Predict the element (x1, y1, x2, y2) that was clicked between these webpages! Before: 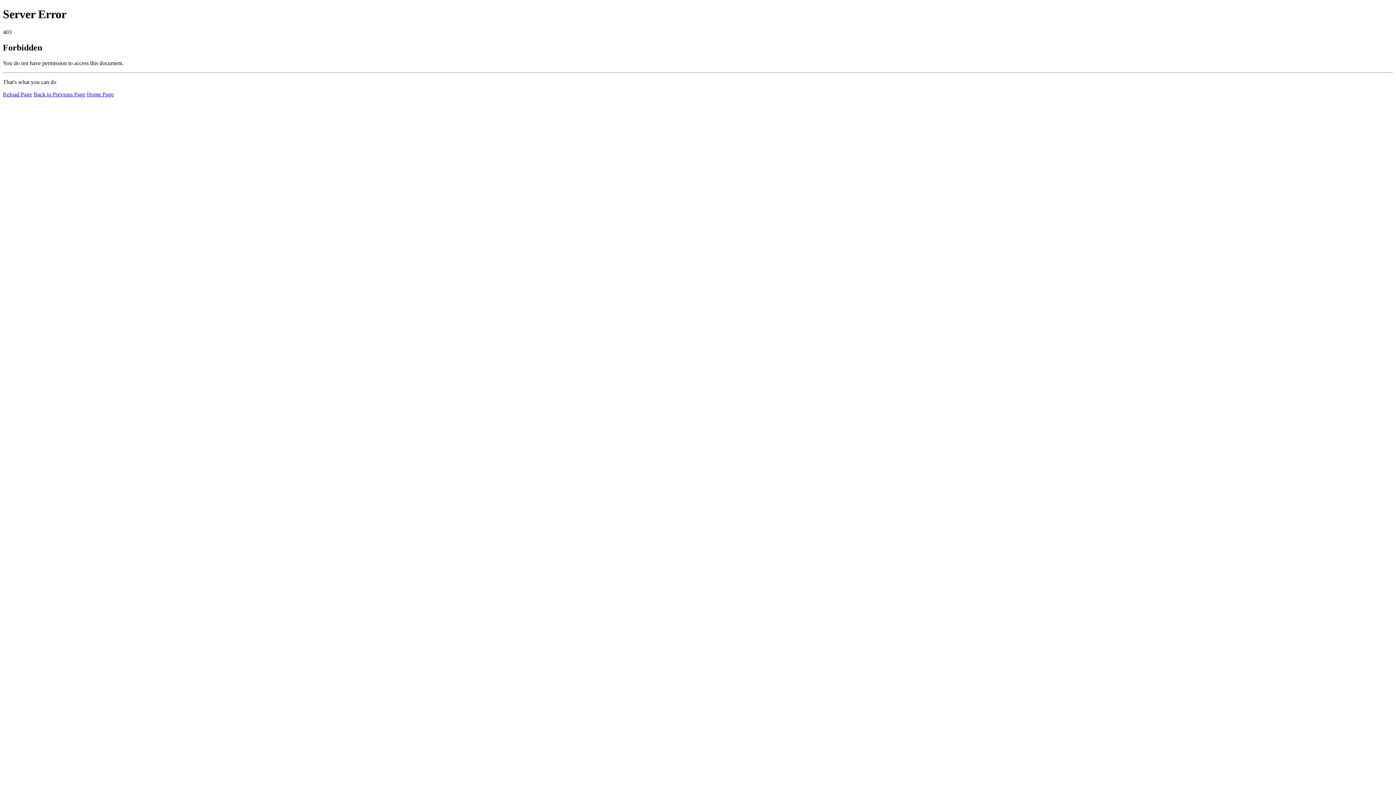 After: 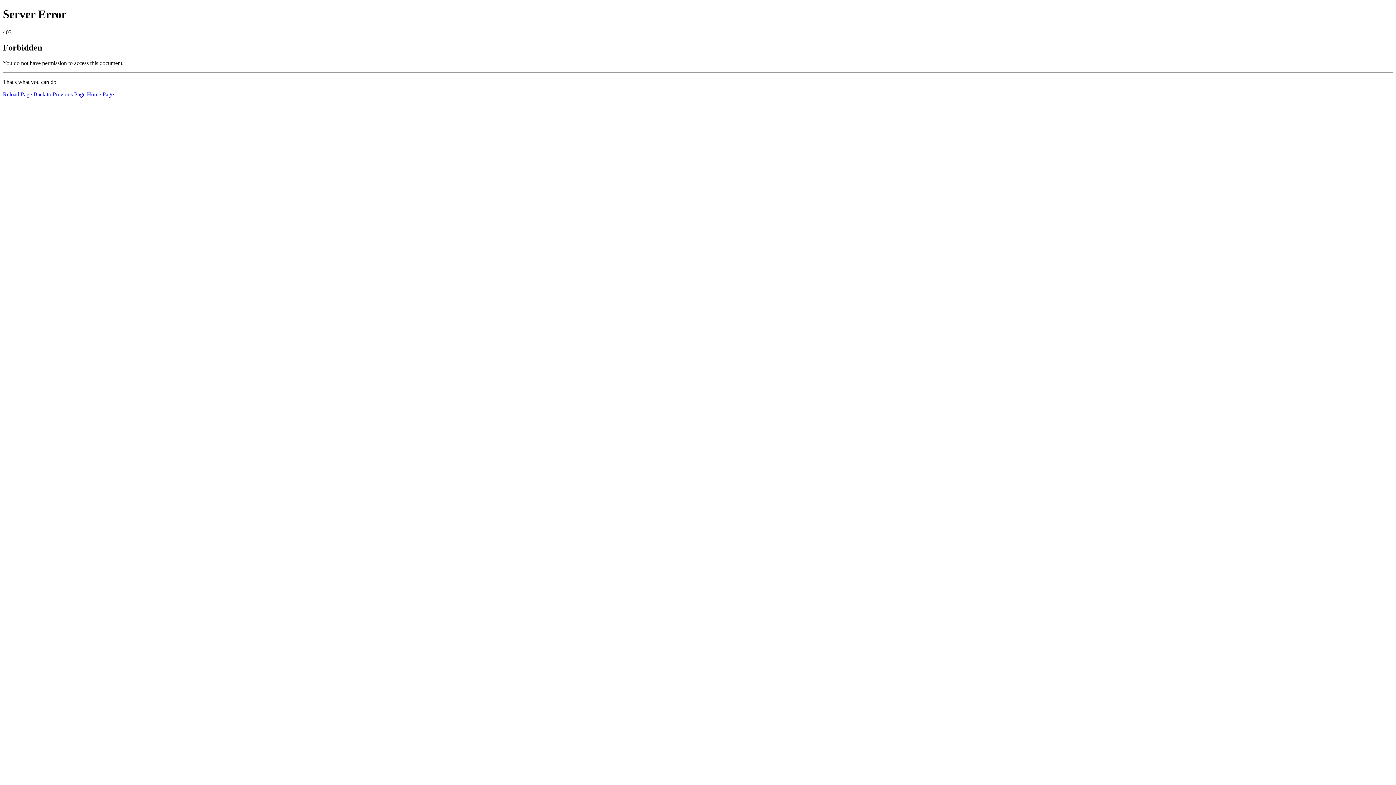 Action: bbox: (86, 91, 113, 97) label: Home Page